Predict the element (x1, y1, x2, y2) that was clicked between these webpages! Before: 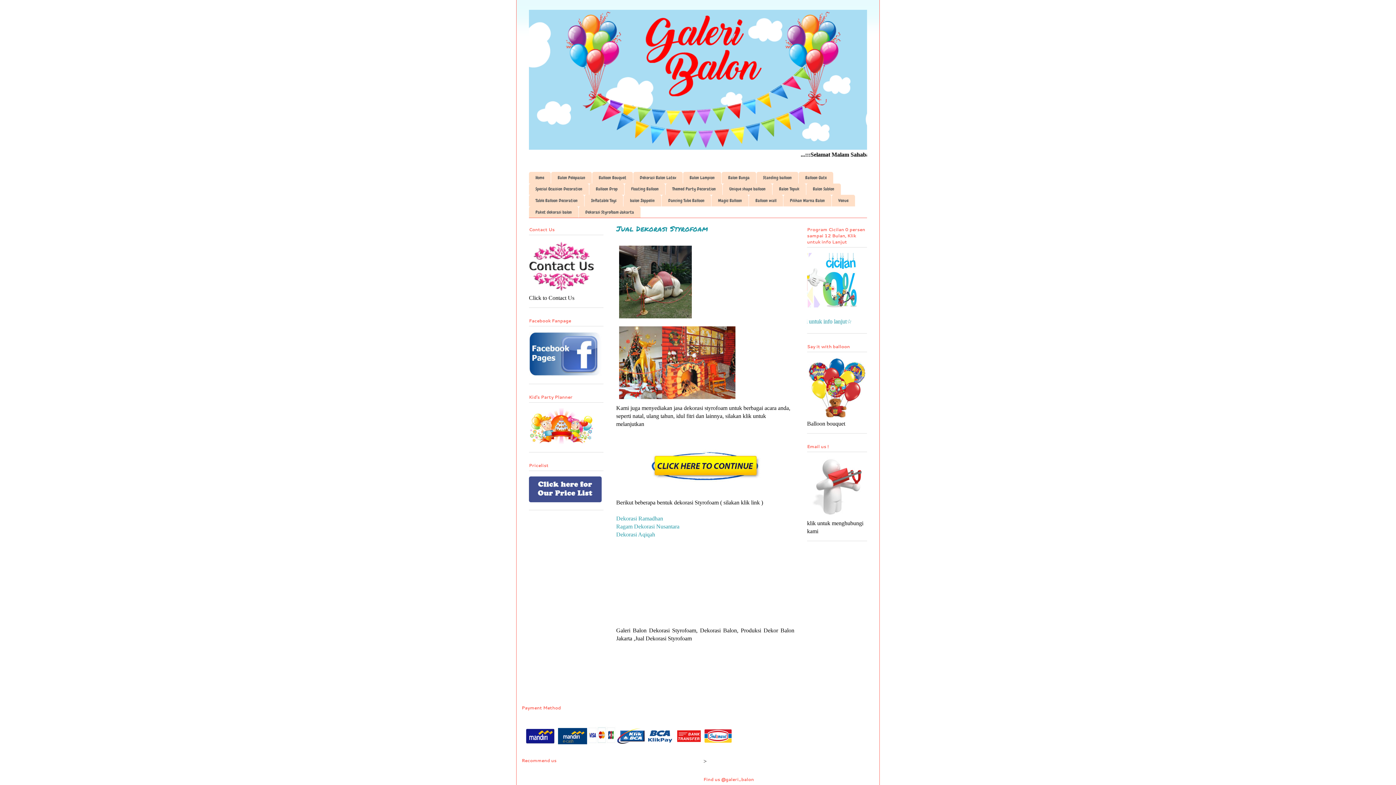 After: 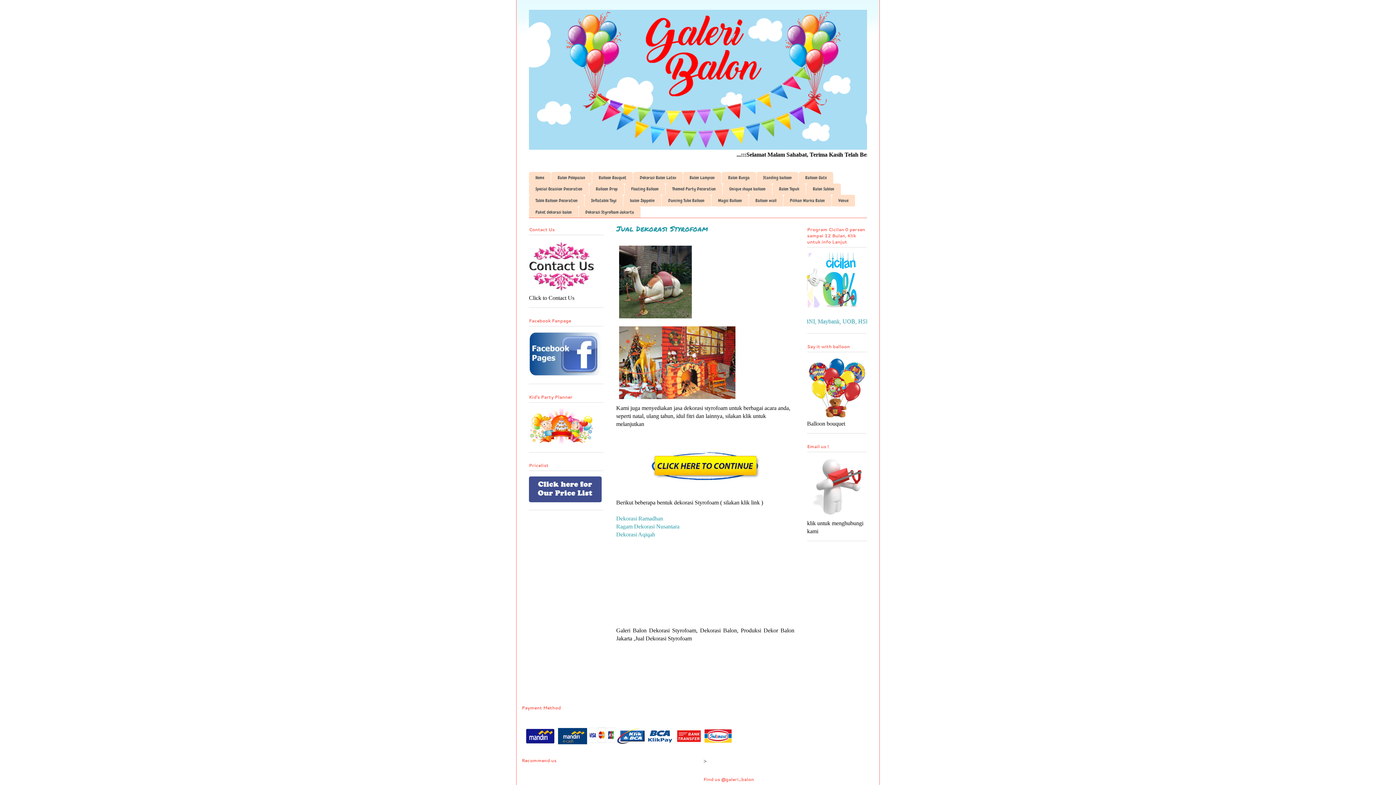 Action: label:  
☆Promo Cicilan 0 persen untuk pemegang kartu kredit Mandiri, BCA, BNI, Maybank, UOB, HSBC, BRI ,ANZ, Standard Chartered ☆ Klik disini untuk info lanjut☆ bbox: (807, 302, 867, 326)